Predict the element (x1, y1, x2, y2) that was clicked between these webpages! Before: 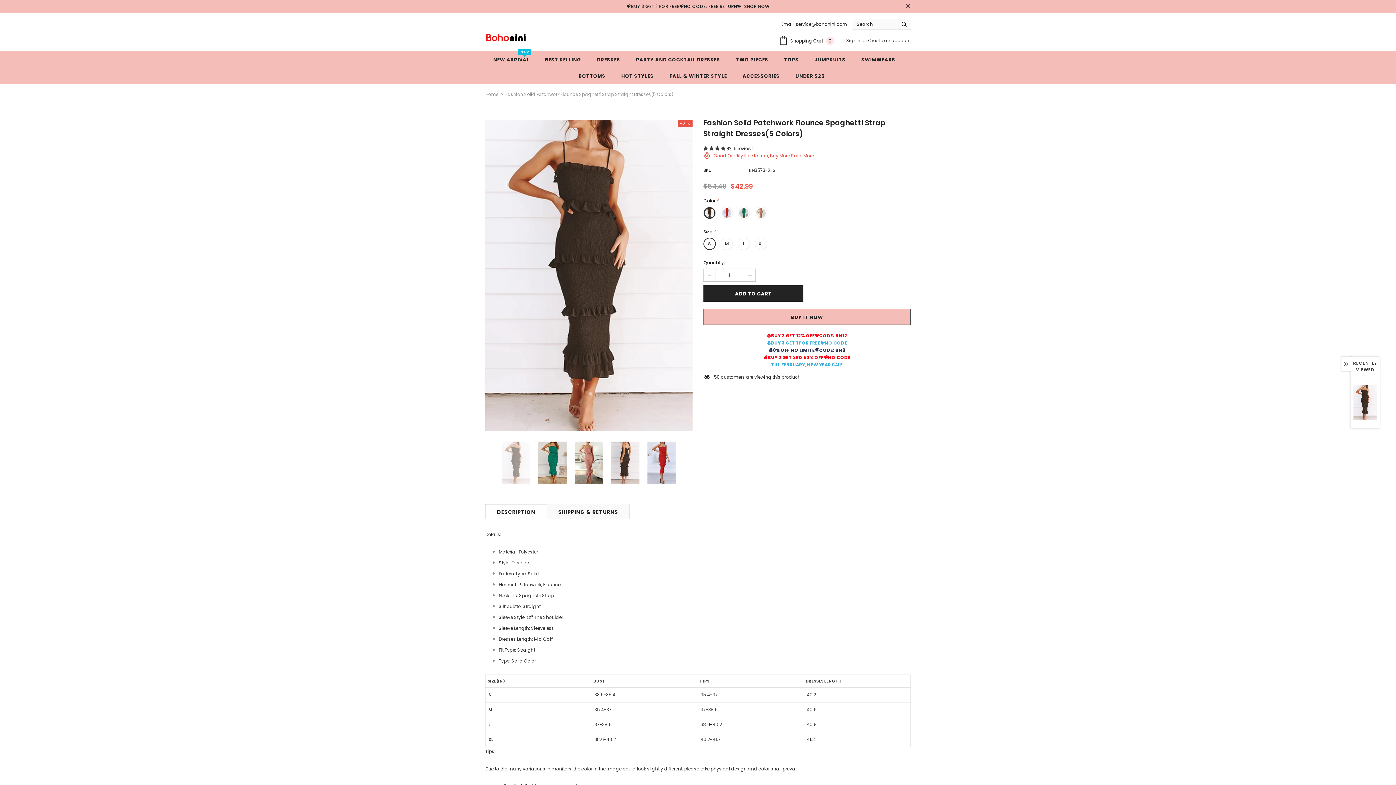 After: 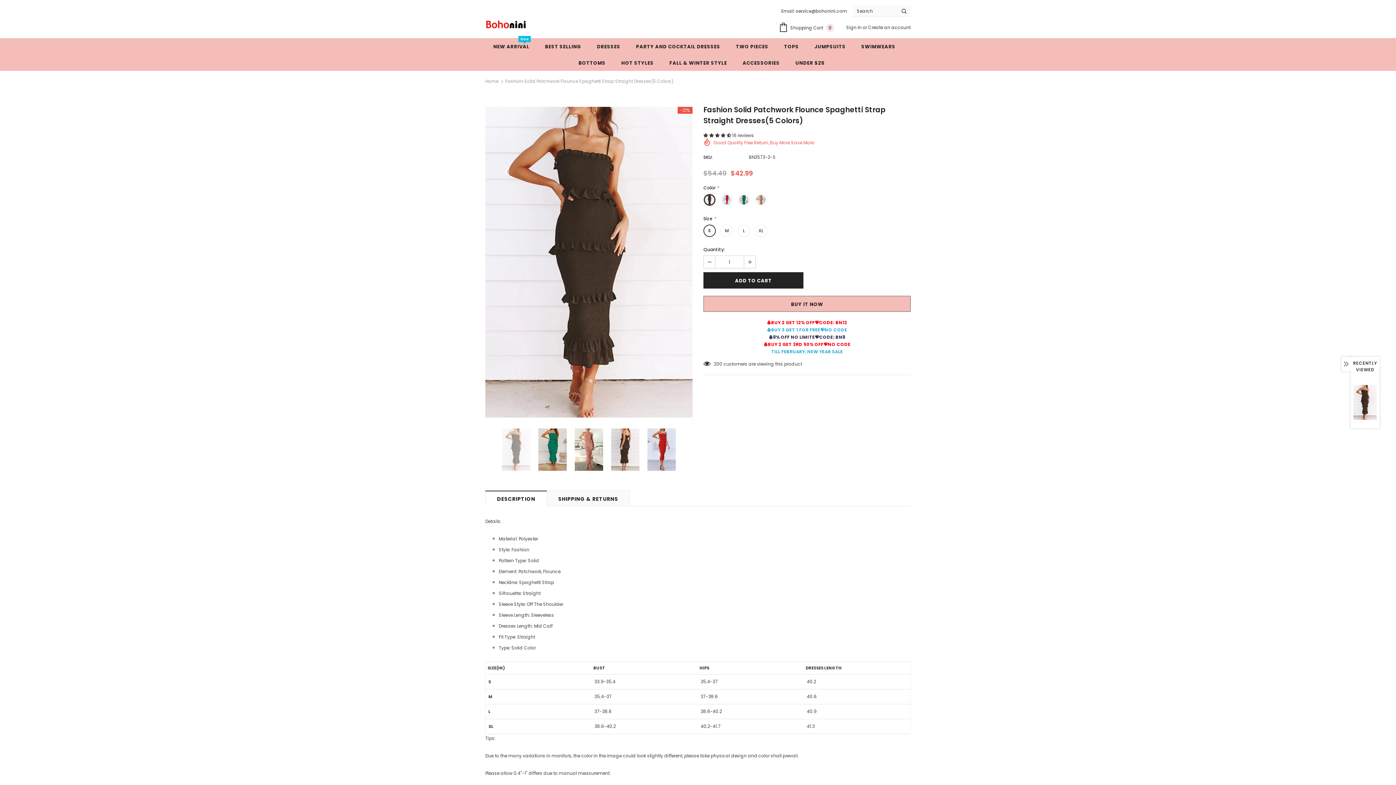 Action: bbox: (904, 2, 912, 10)